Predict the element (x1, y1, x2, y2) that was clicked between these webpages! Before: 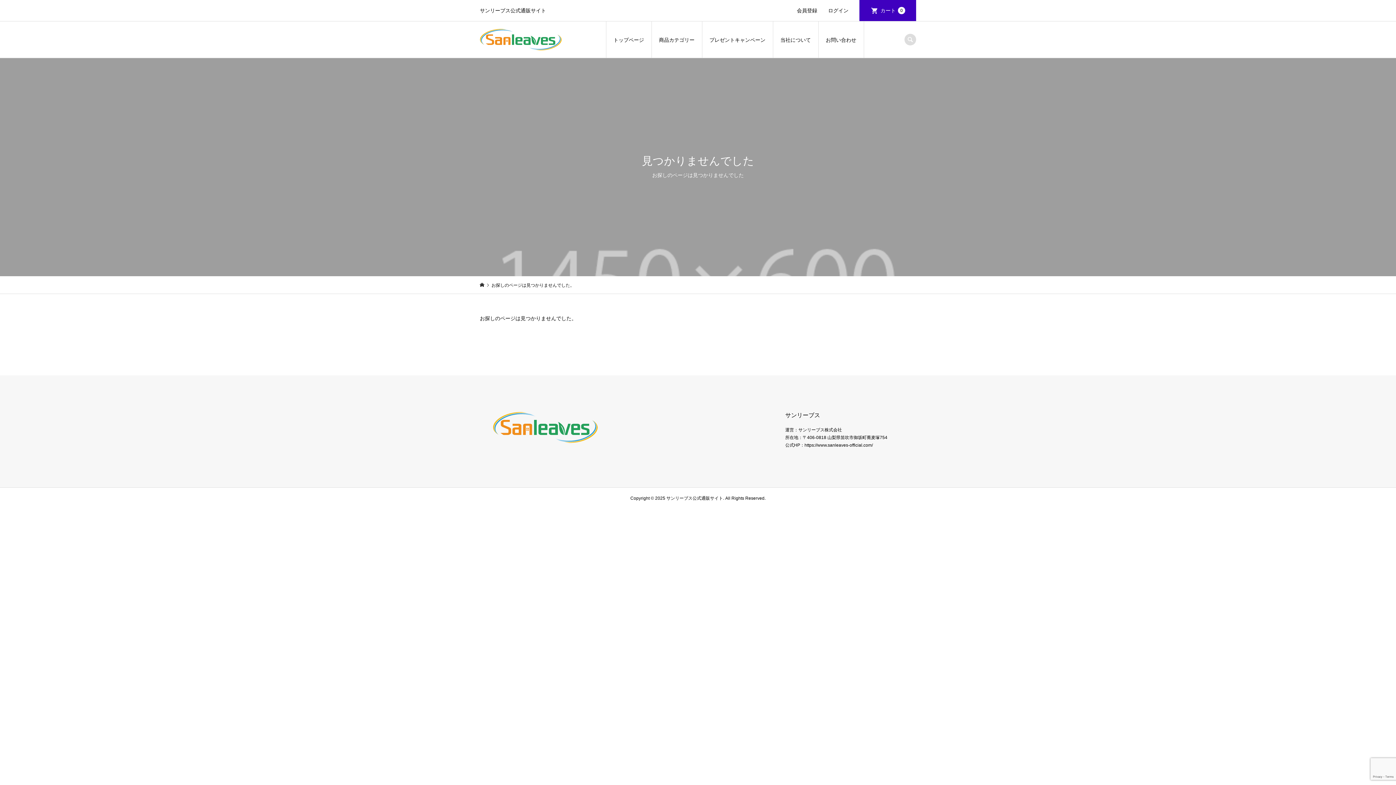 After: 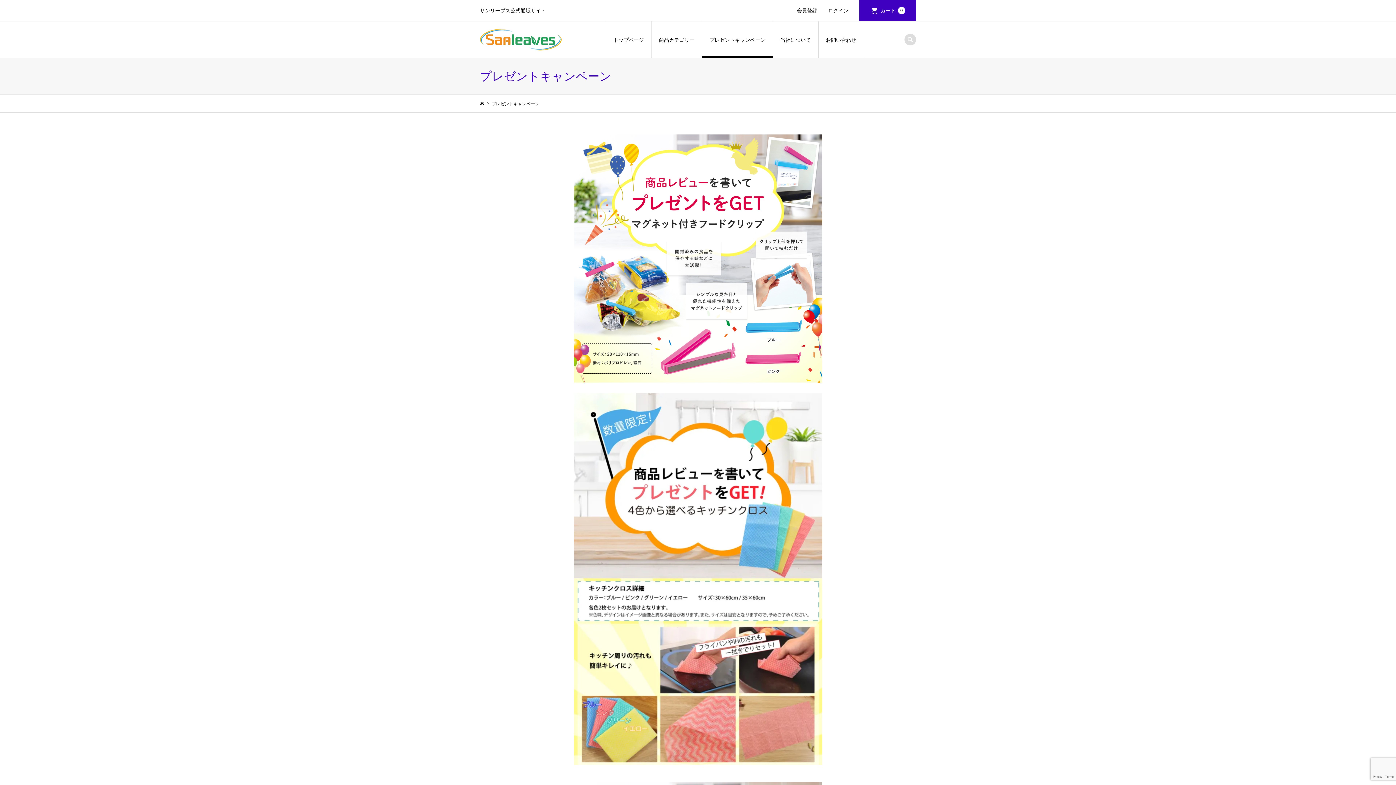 Action: label: プレゼントキャンペーン bbox: (702, 21, 773, 58)